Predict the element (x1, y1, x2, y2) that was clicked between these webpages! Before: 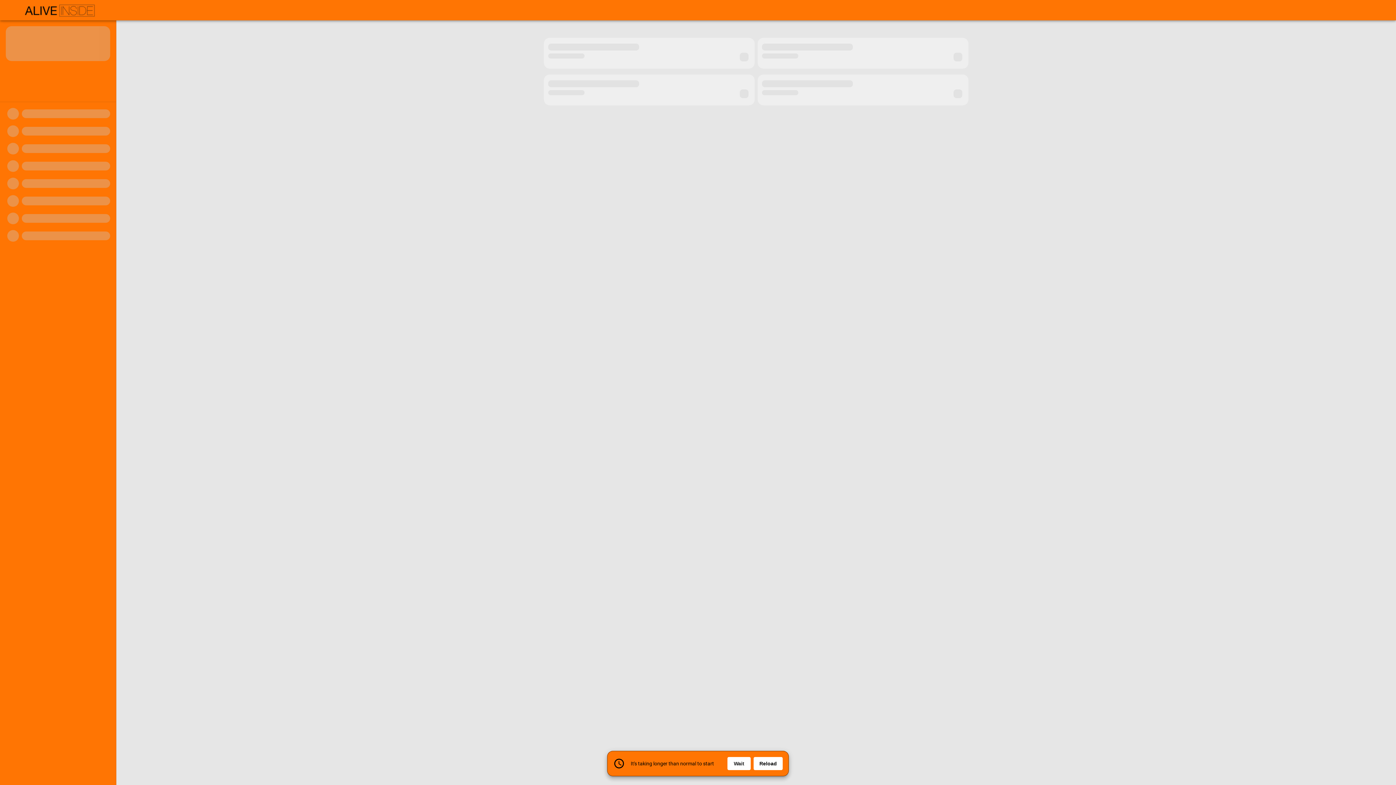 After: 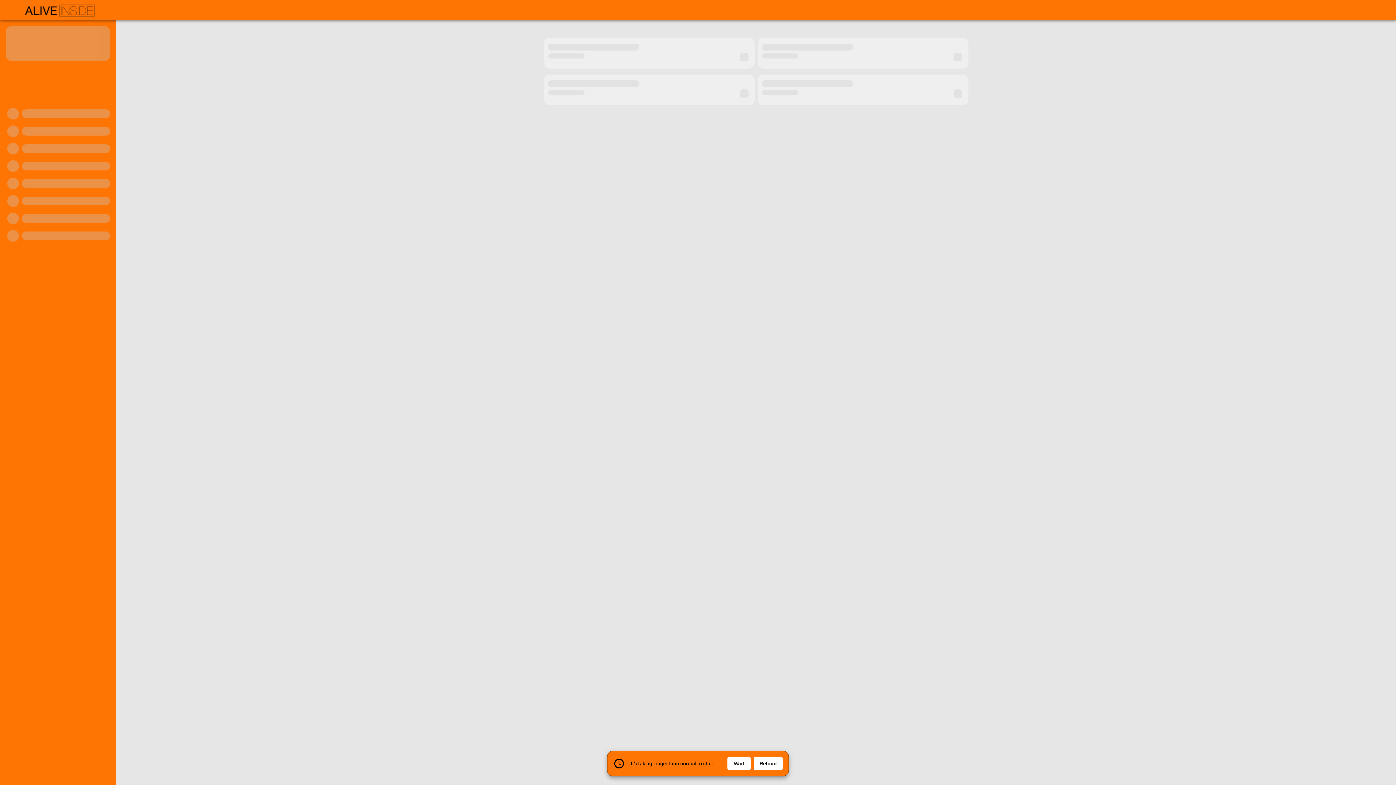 Action: bbox: (753, 757, 782, 770) label: Reload